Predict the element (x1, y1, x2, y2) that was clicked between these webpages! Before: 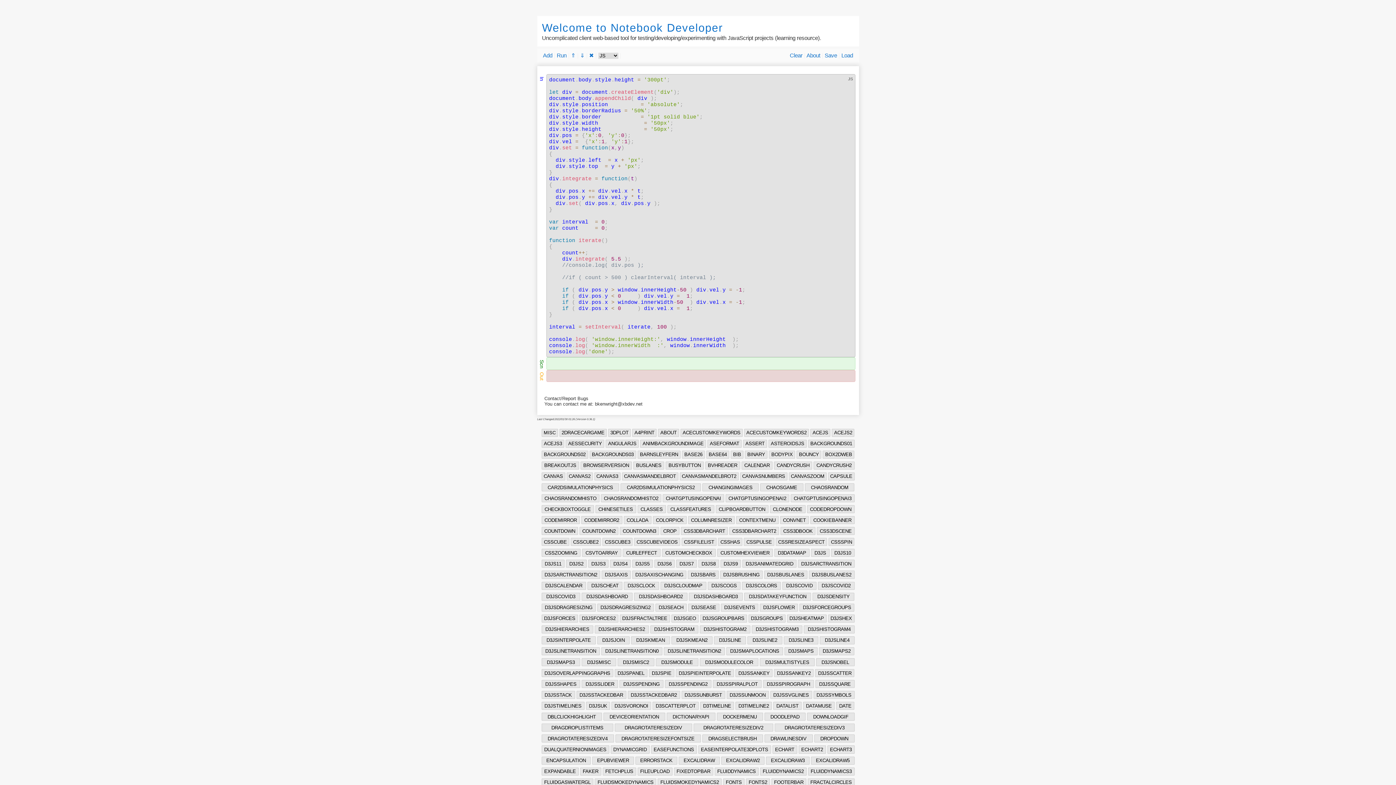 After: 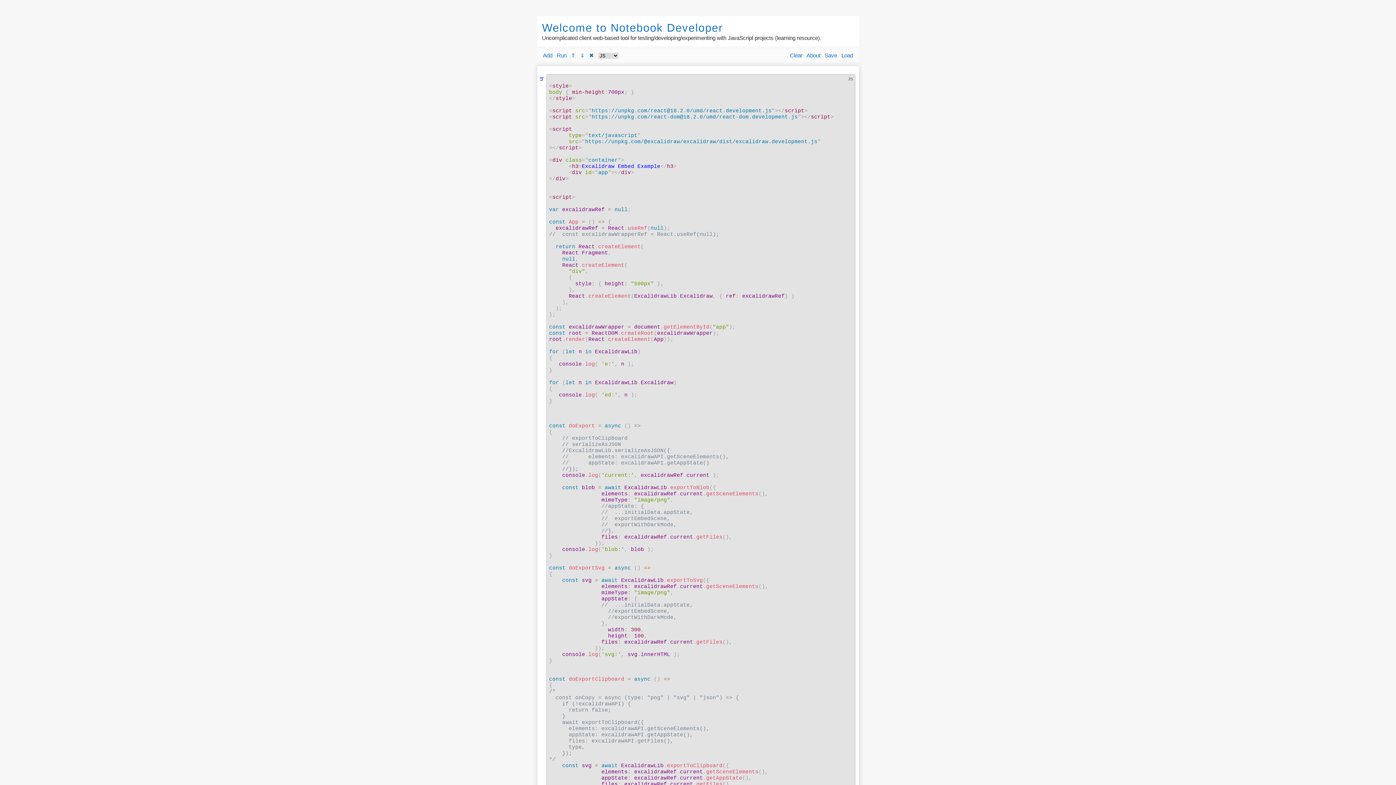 Action: label: EXCALIDRAW3 bbox: (766, 756, 809, 764)